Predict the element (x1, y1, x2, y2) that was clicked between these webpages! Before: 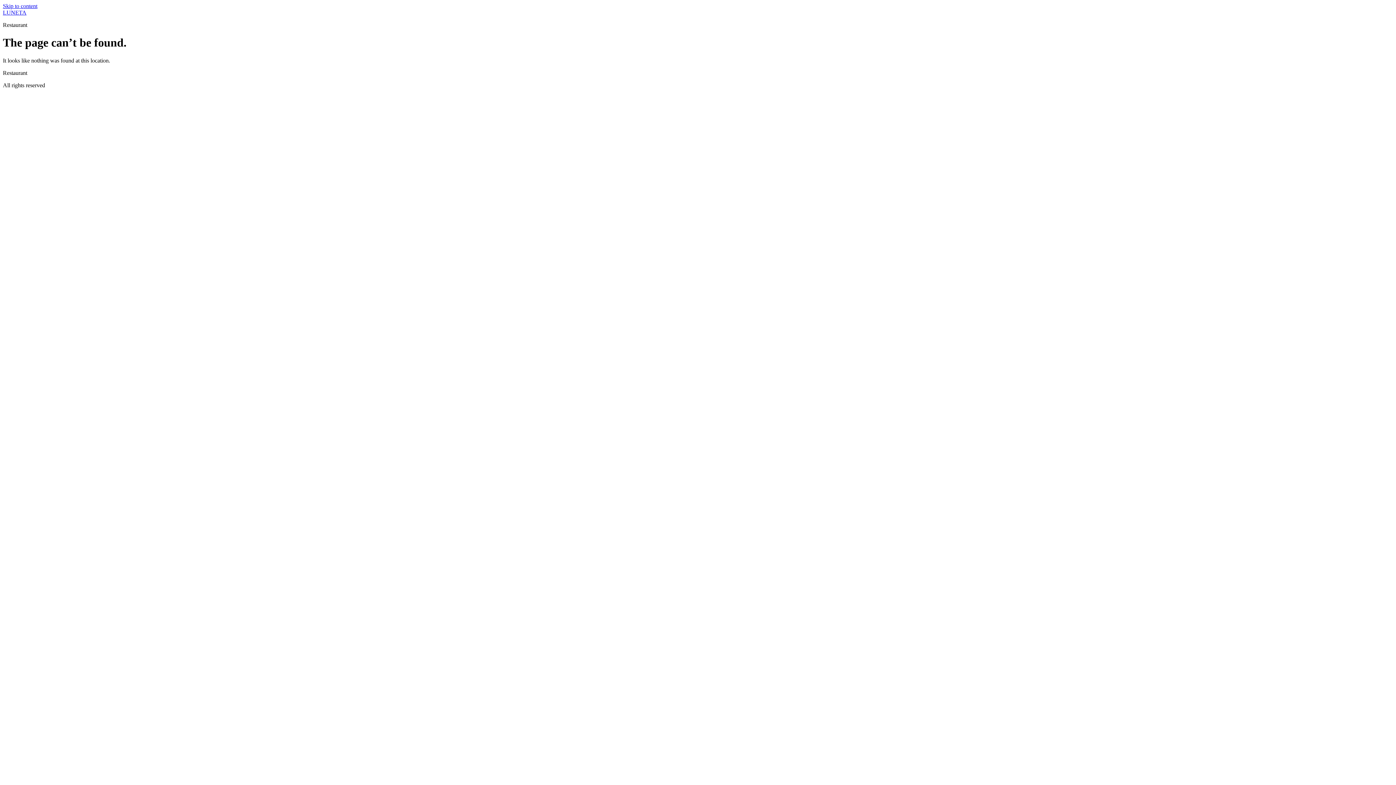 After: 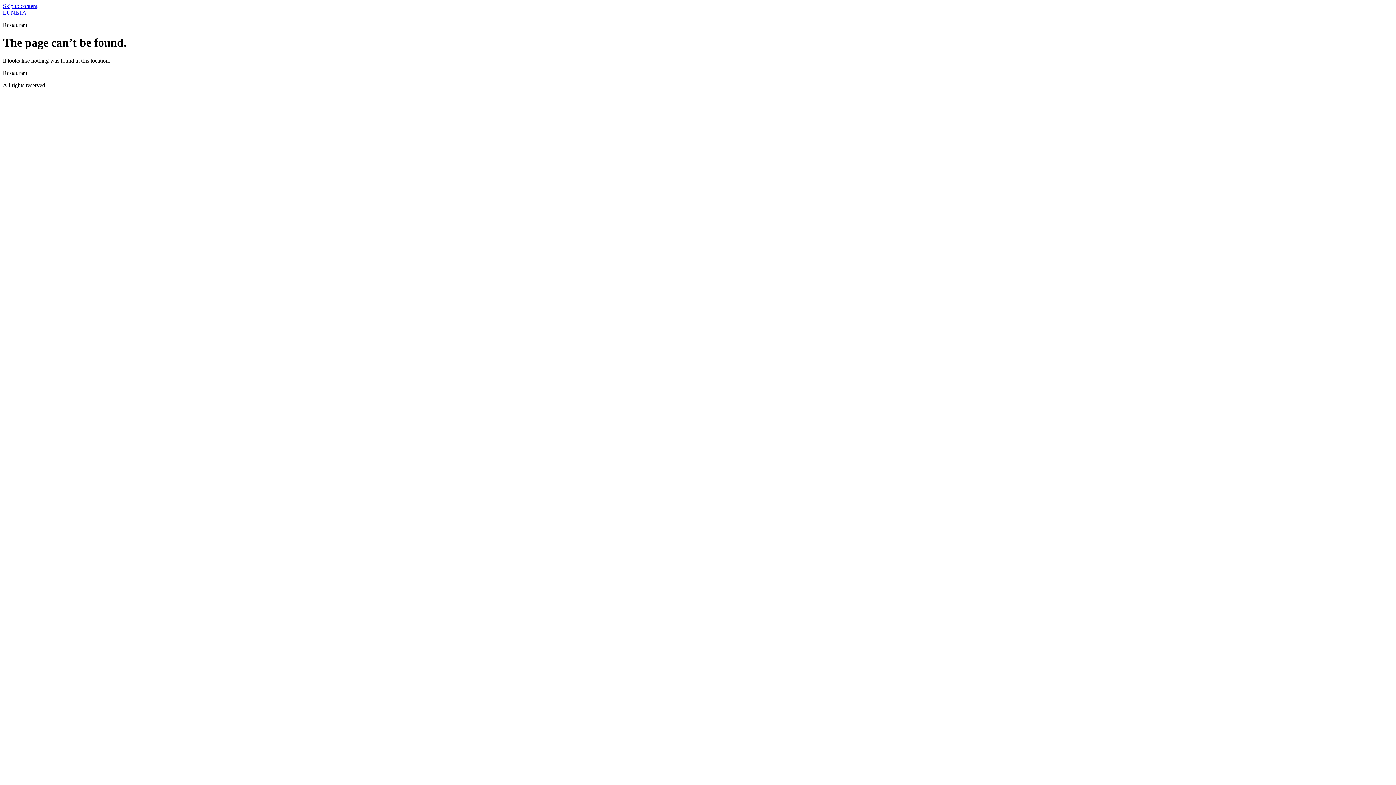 Action: bbox: (2, 2, 37, 9) label: Skip to content